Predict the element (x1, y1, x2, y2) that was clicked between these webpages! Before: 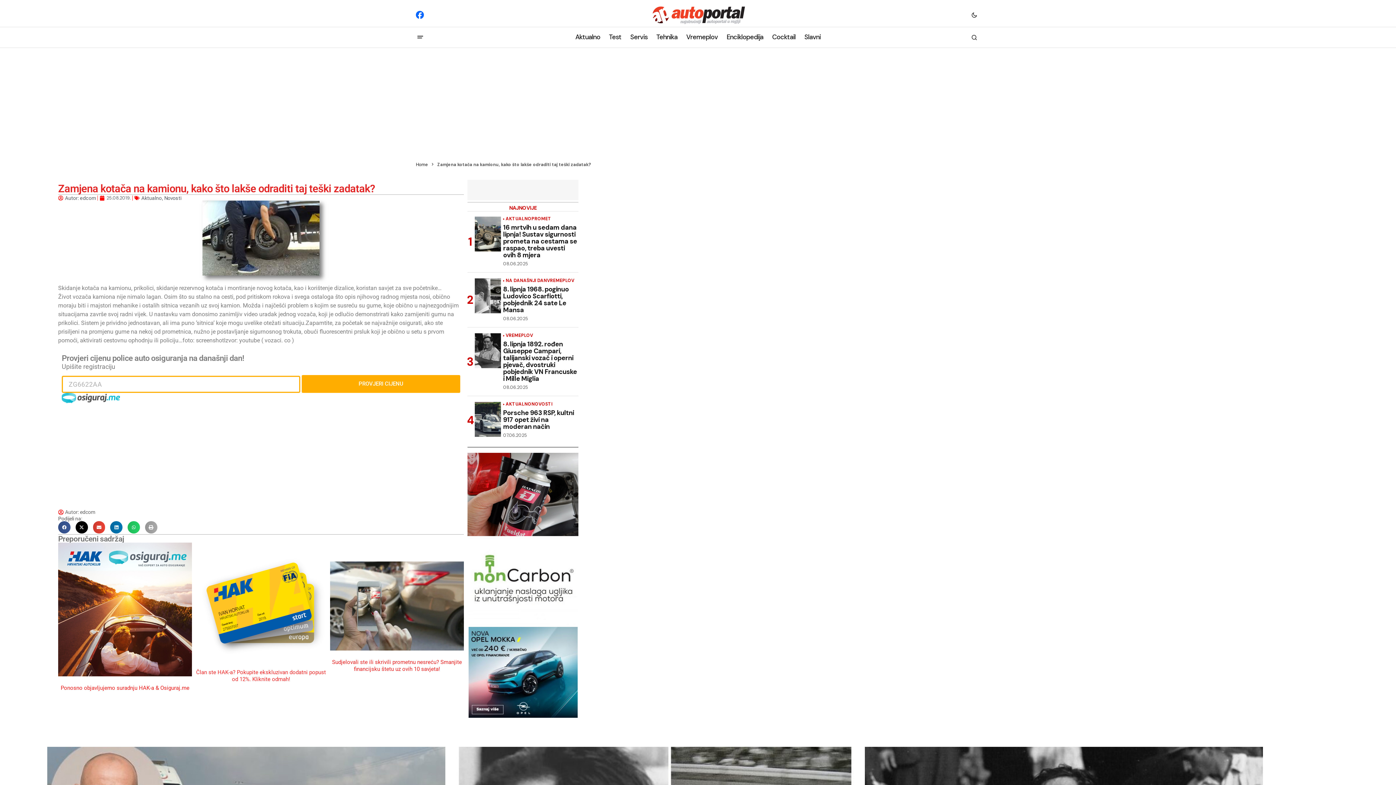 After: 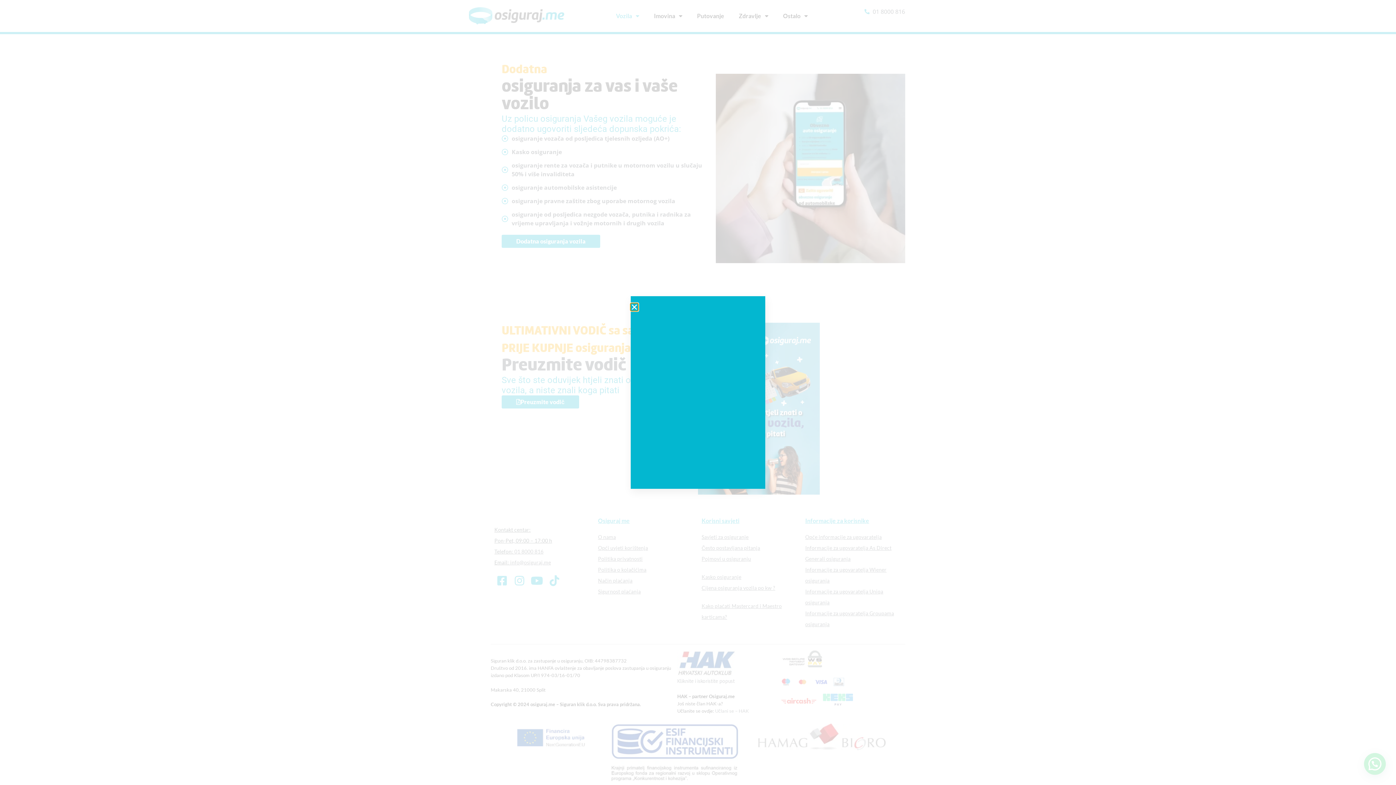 Action: bbox: (61, 393, 120, 403)